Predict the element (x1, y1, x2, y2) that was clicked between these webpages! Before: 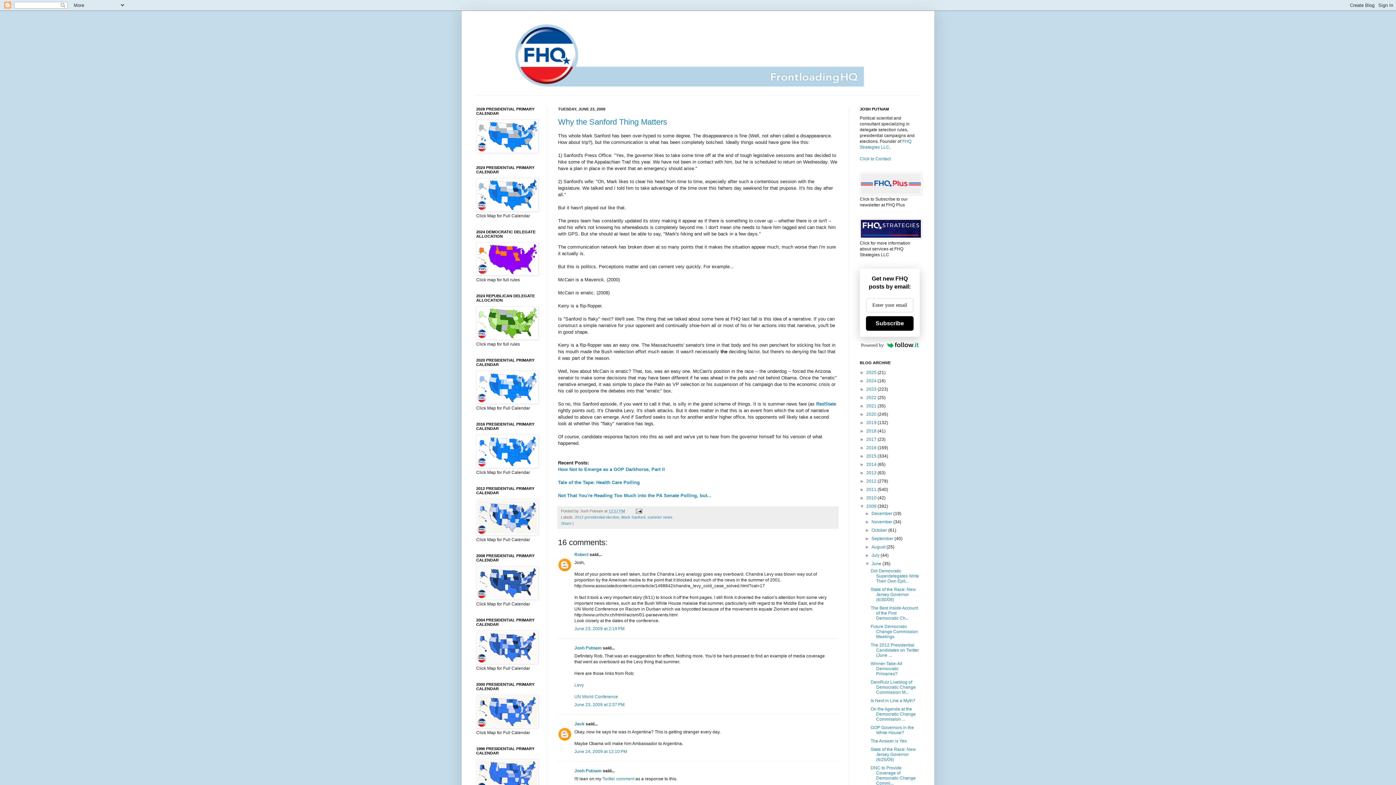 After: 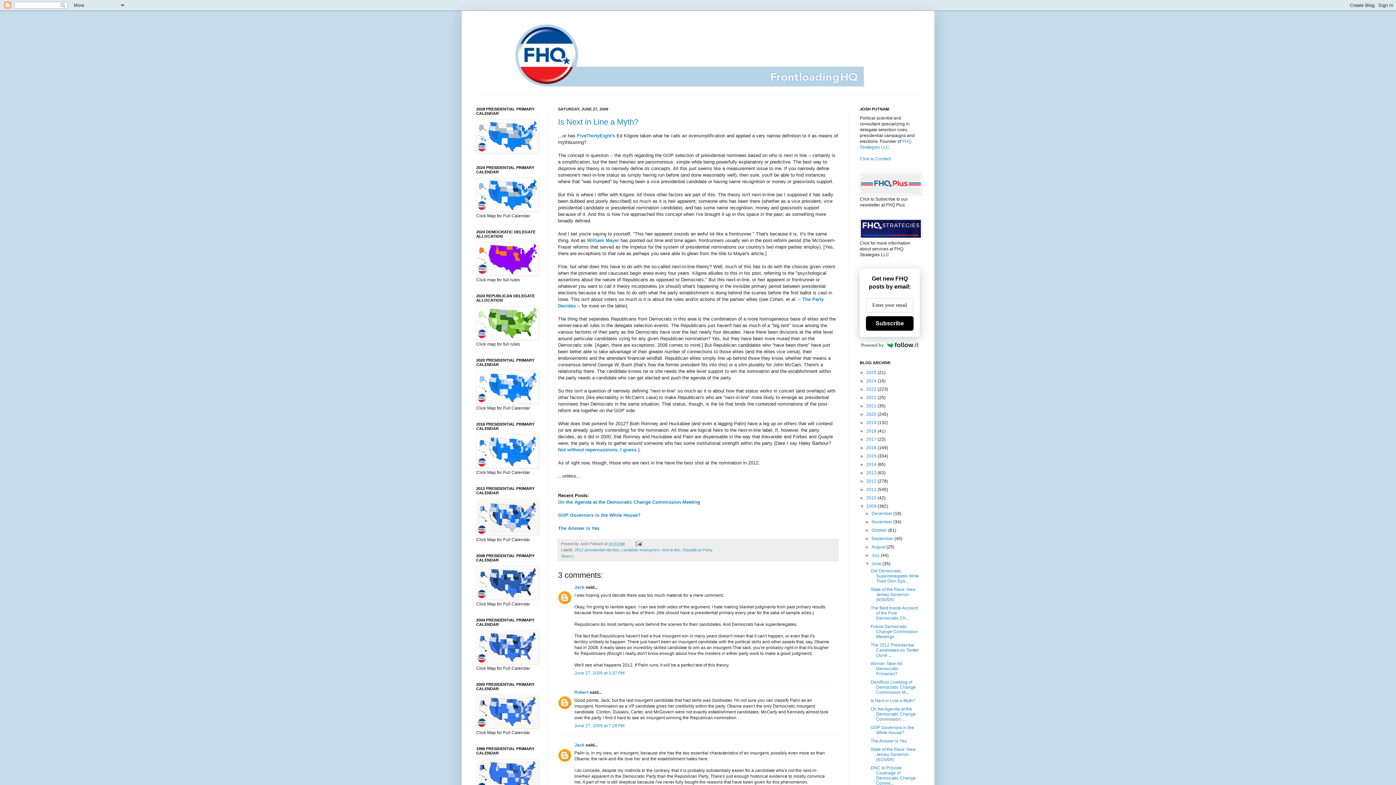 Action: bbox: (870, 698, 915, 703) label: Is Next in Line a Myth?